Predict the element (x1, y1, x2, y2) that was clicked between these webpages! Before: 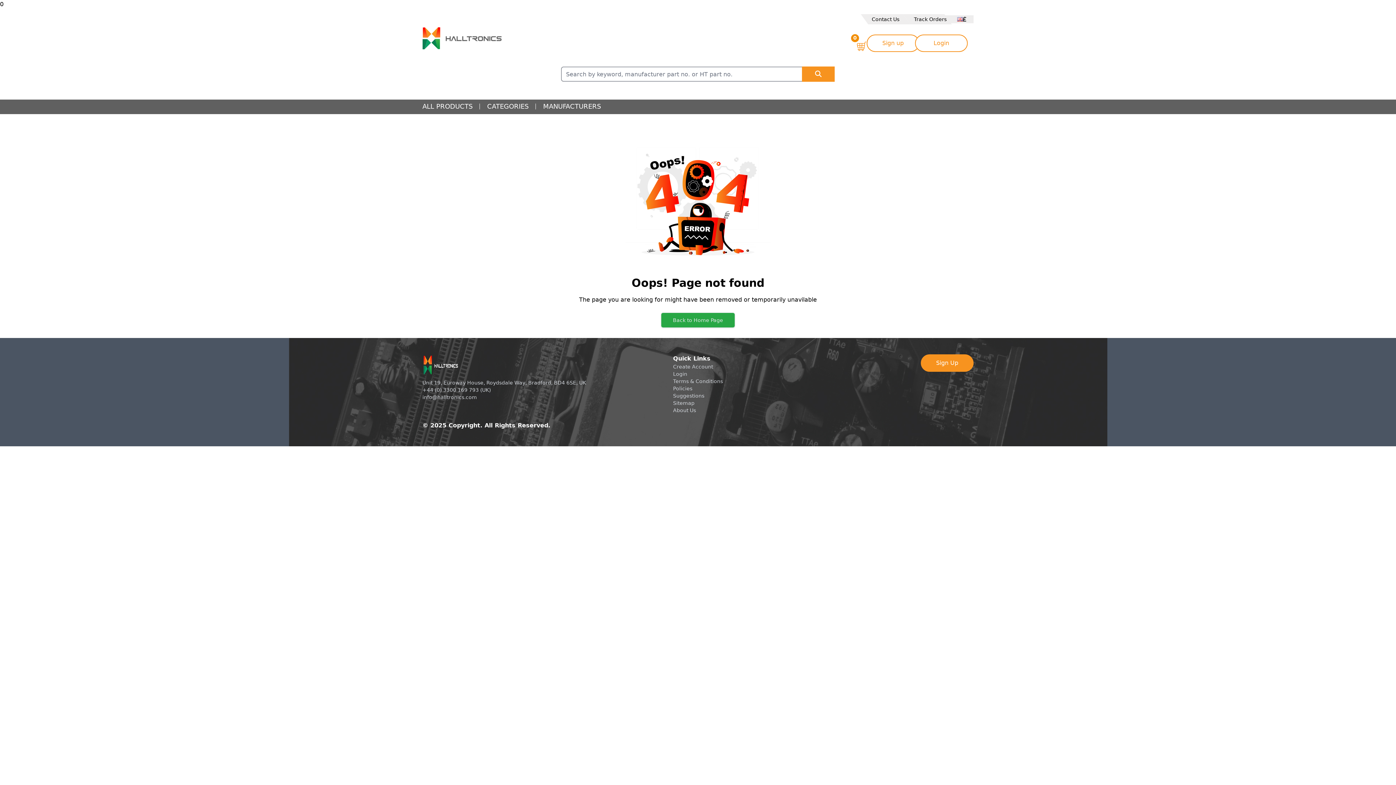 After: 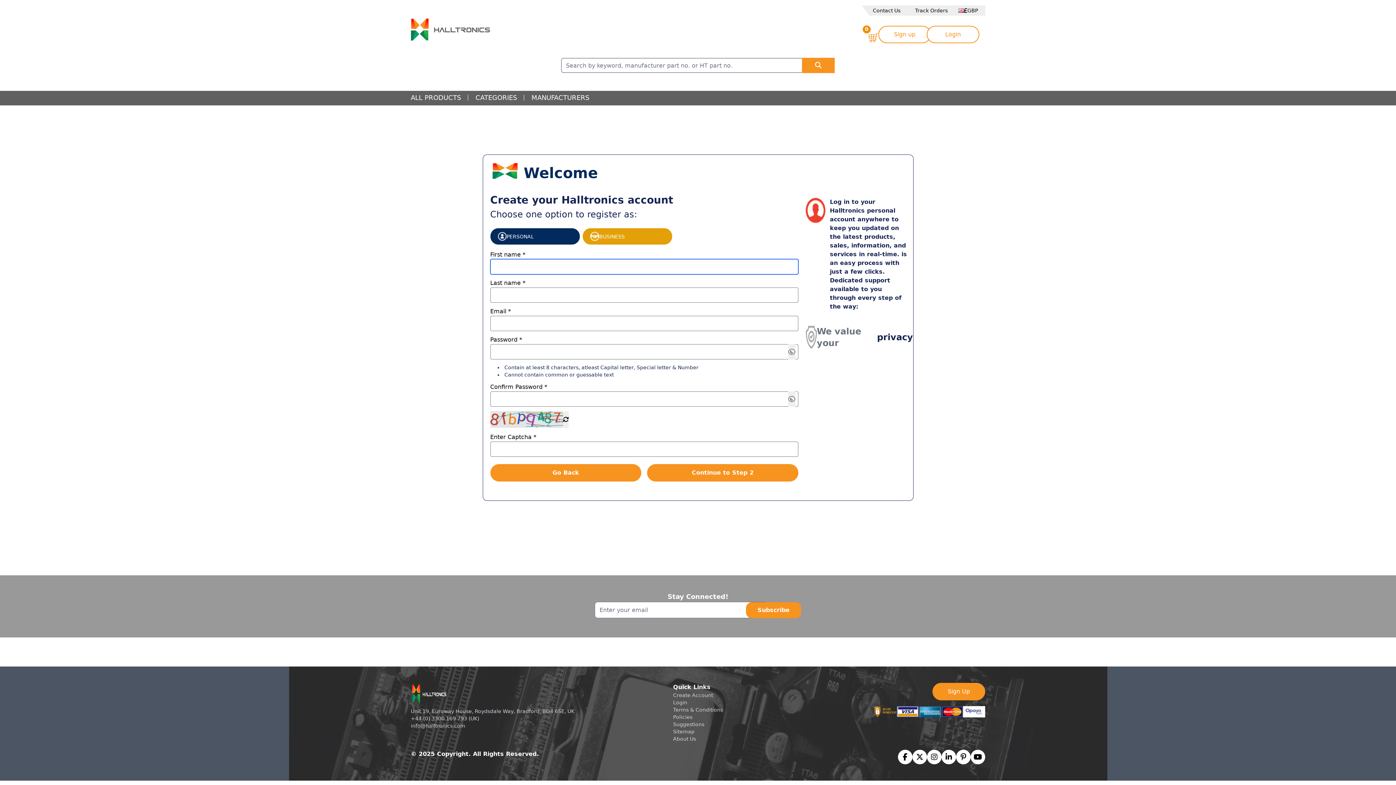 Action: label: Sign up bbox: (866, 34, 919, 52)